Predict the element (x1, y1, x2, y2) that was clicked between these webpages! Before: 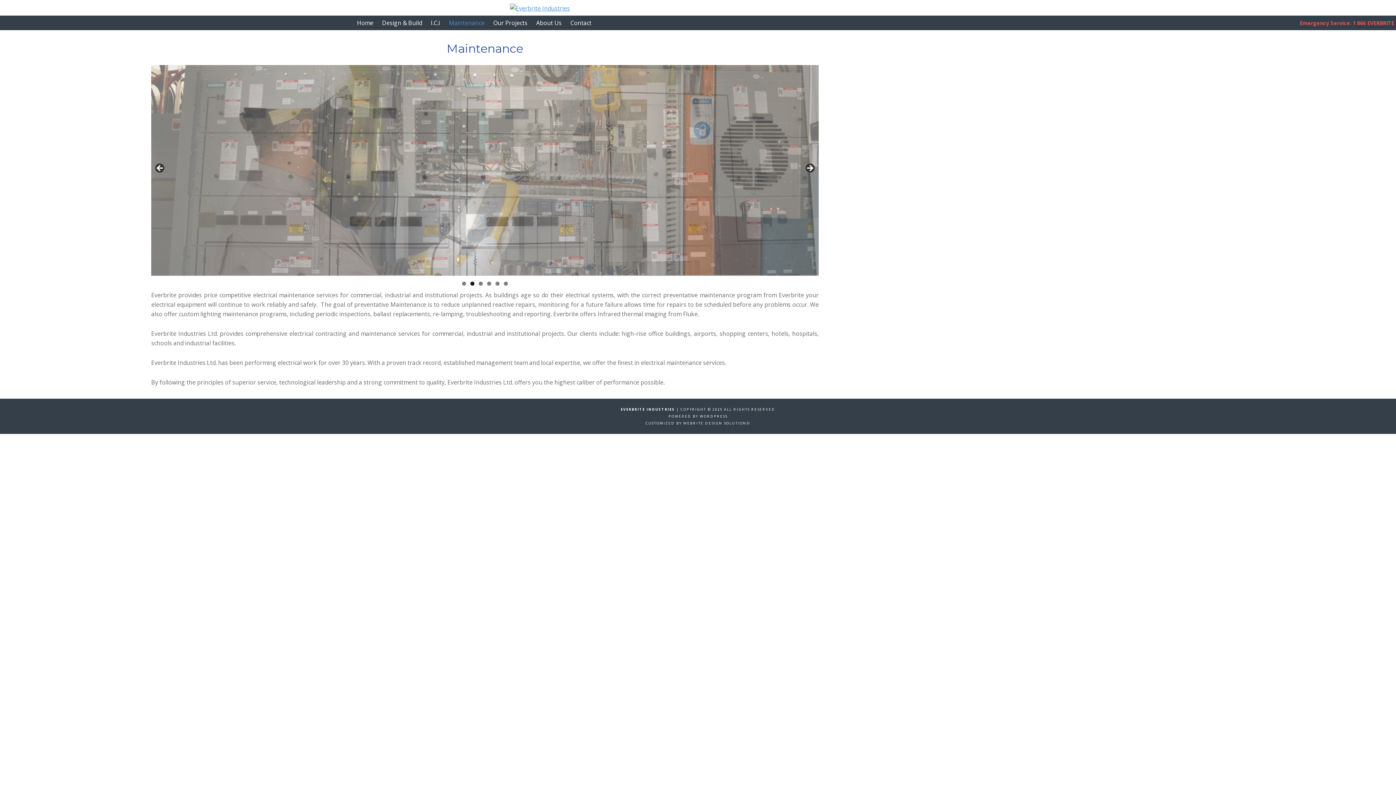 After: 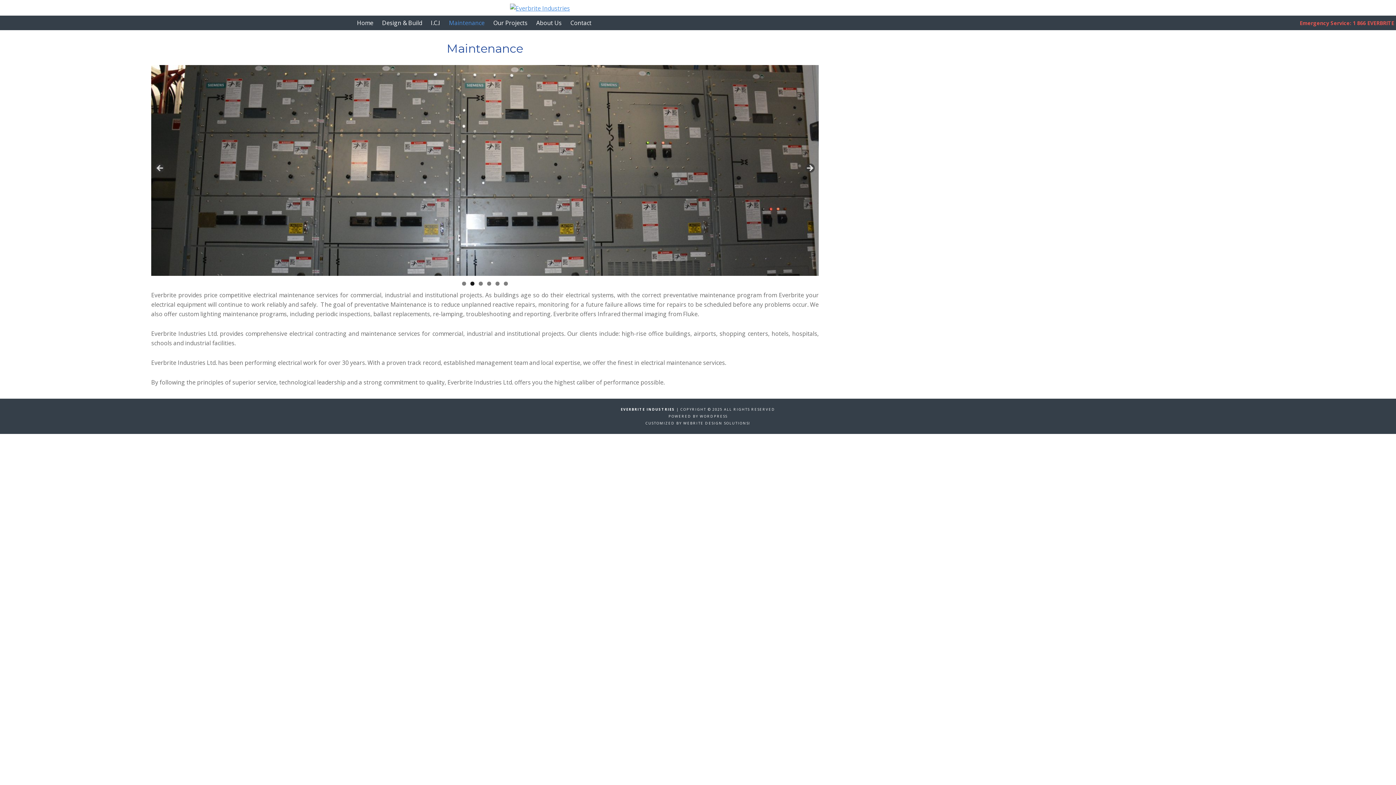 Action: bbox: (470, 281, 474, 285) label: Show slide 2 of 6